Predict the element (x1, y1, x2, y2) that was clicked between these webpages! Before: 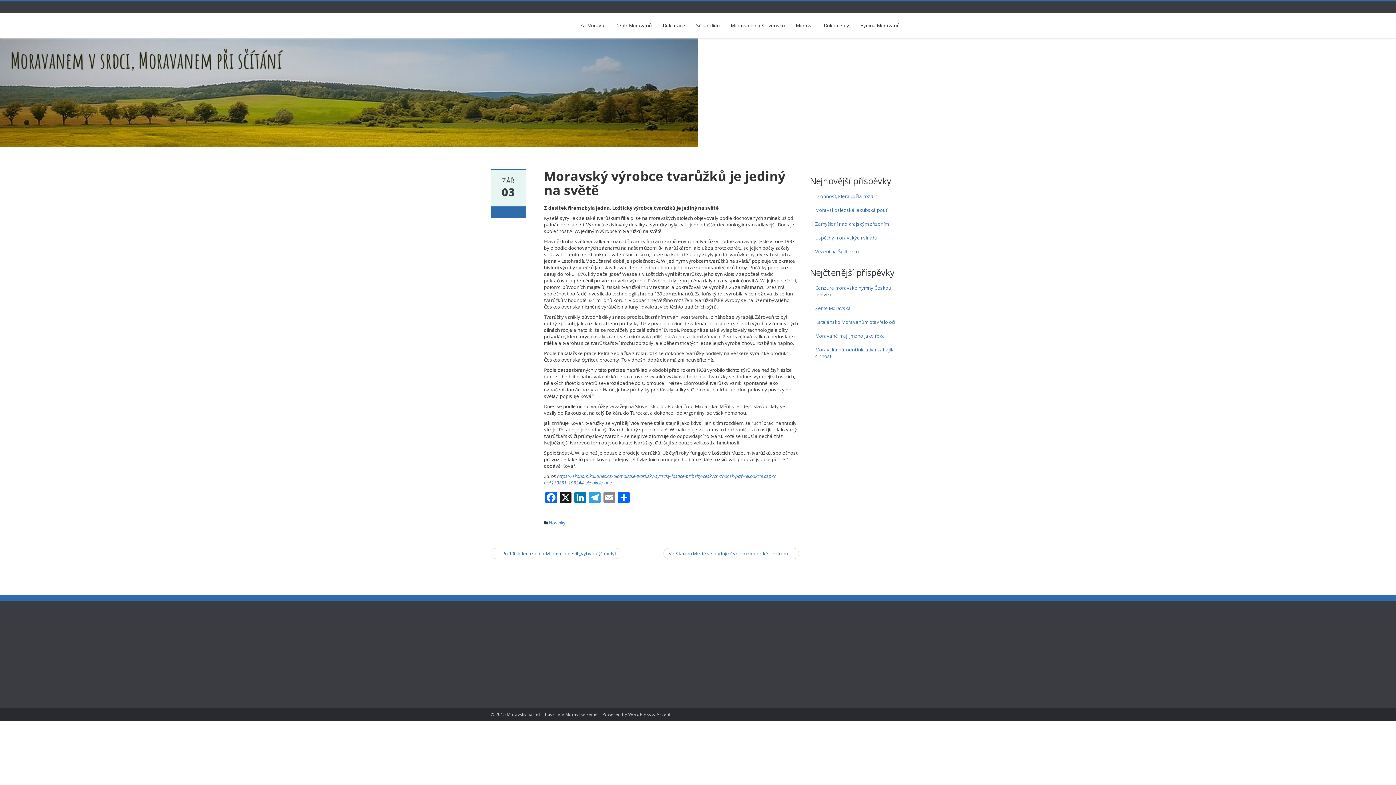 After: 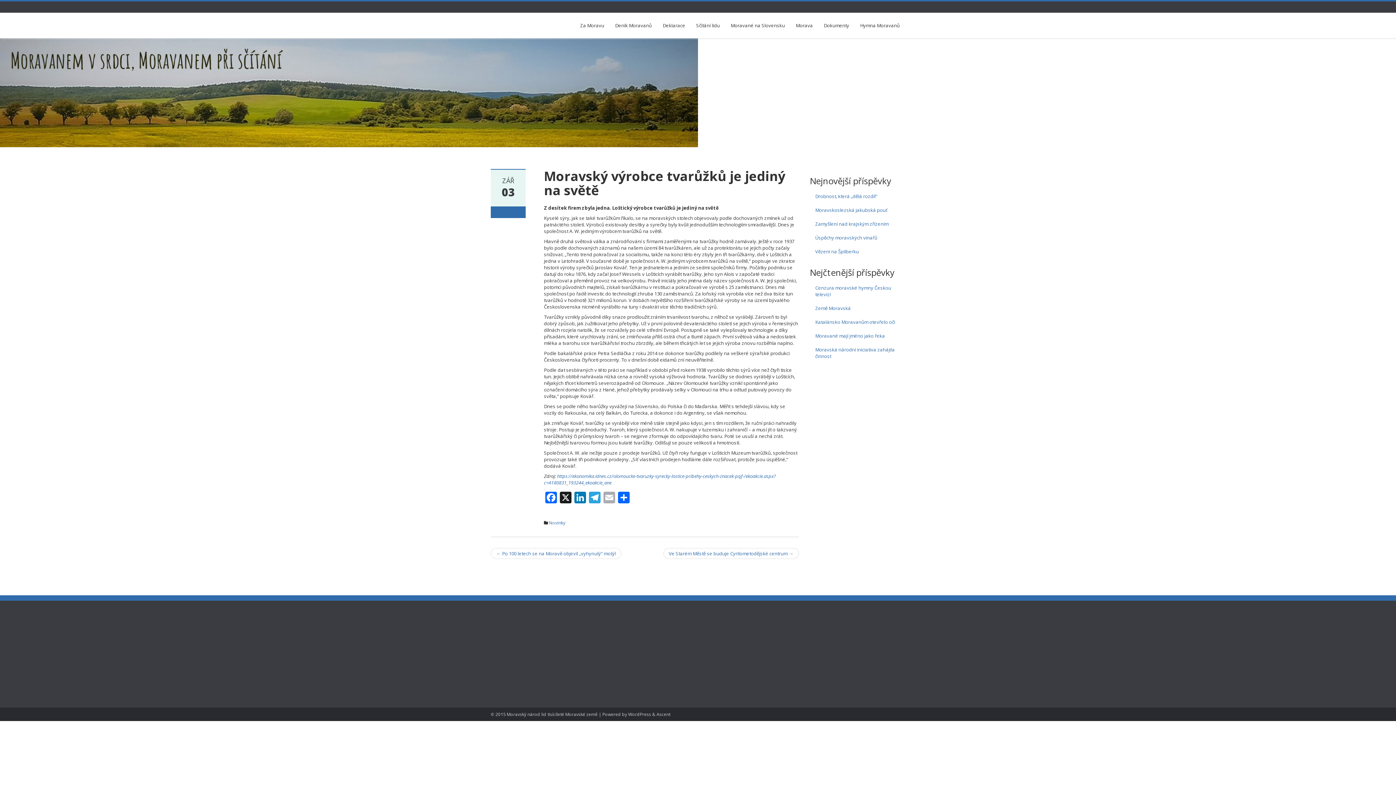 Action: label: Email bbox: (602, 492, 616, 505)